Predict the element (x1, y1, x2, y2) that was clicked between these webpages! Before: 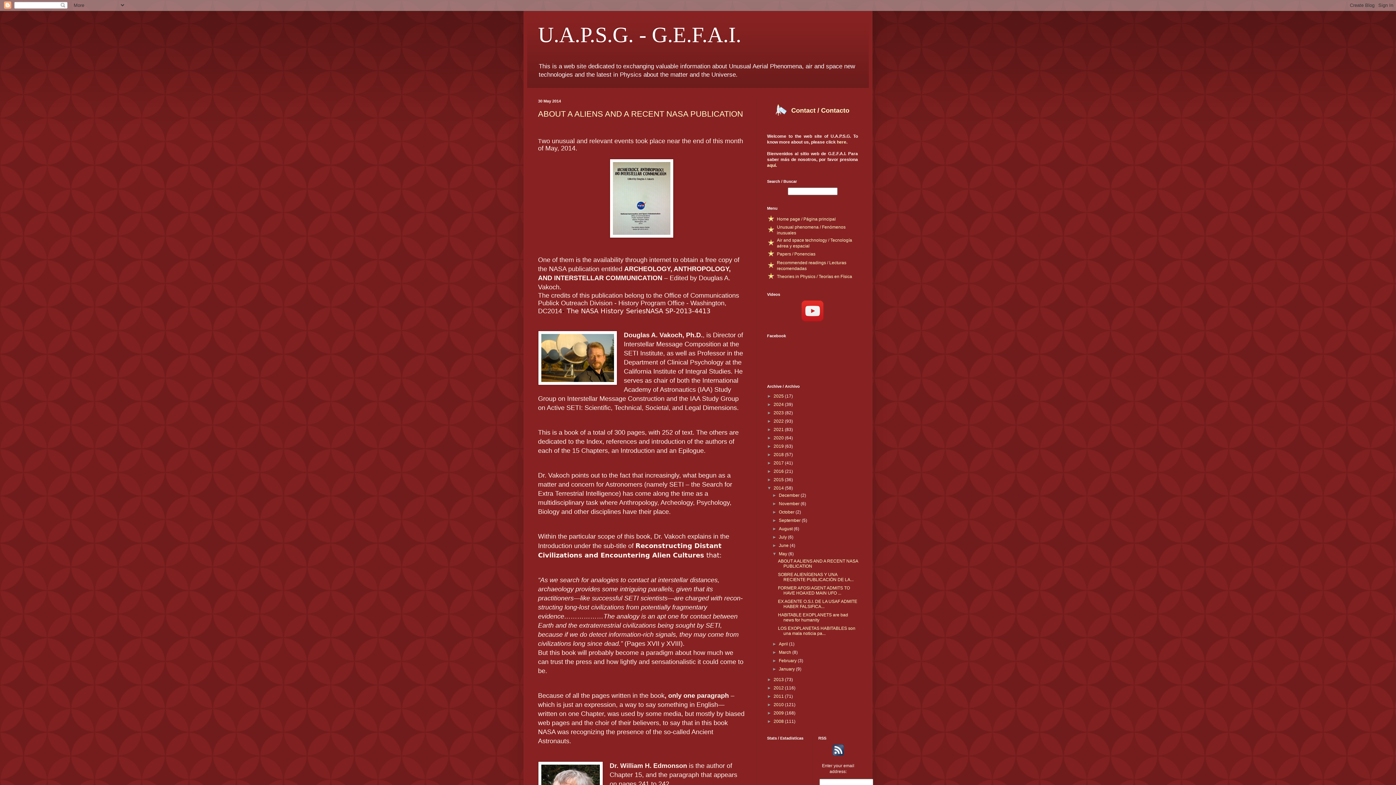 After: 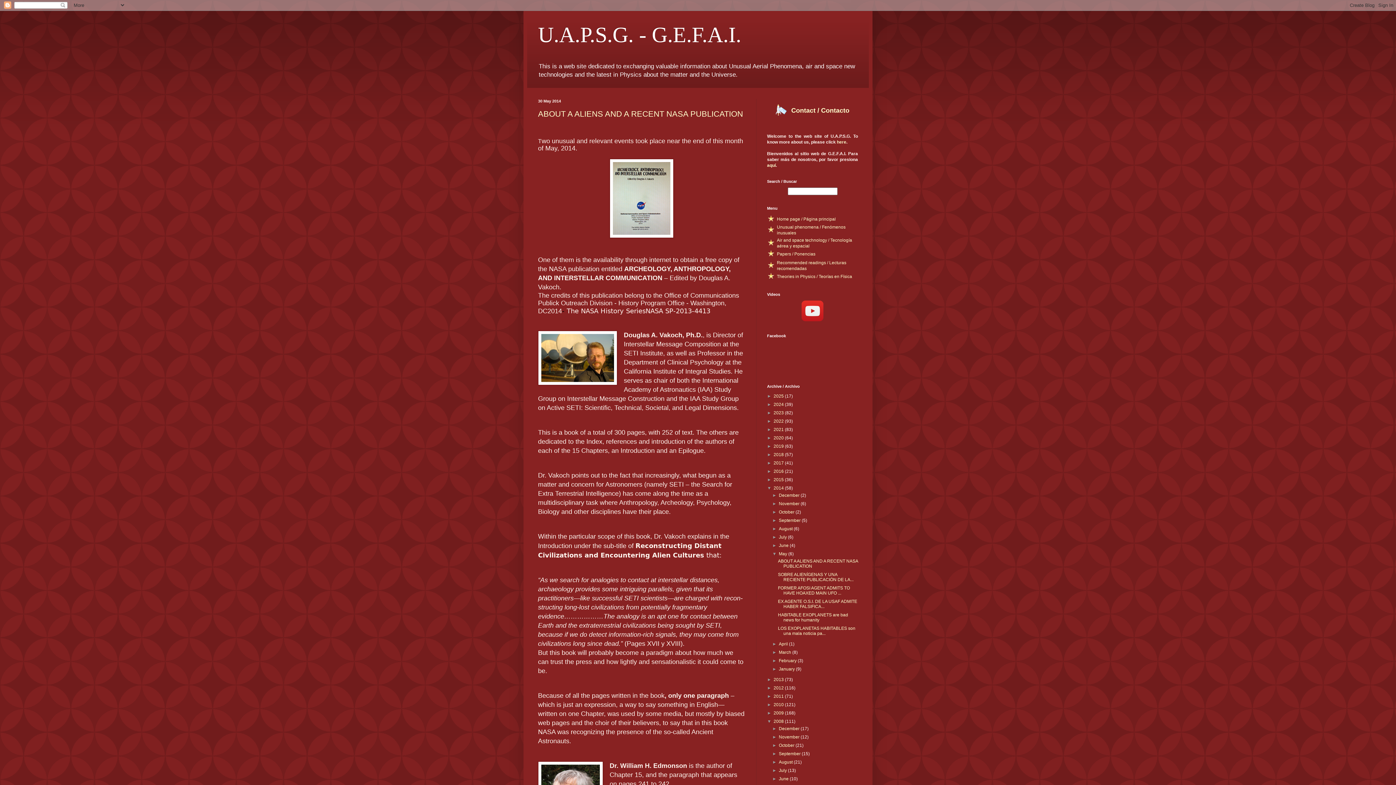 Action: label: ►   bbox: (767, 719, 773, 724)